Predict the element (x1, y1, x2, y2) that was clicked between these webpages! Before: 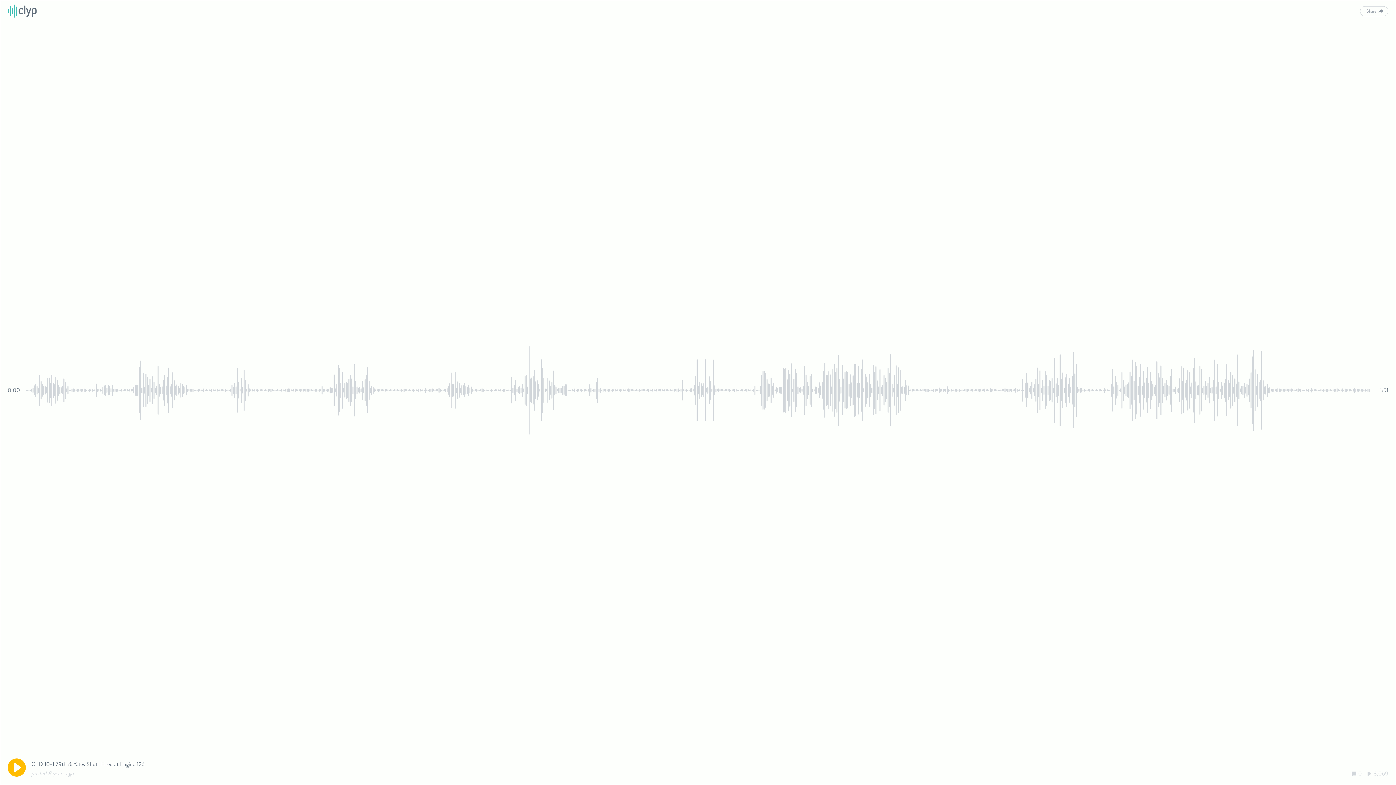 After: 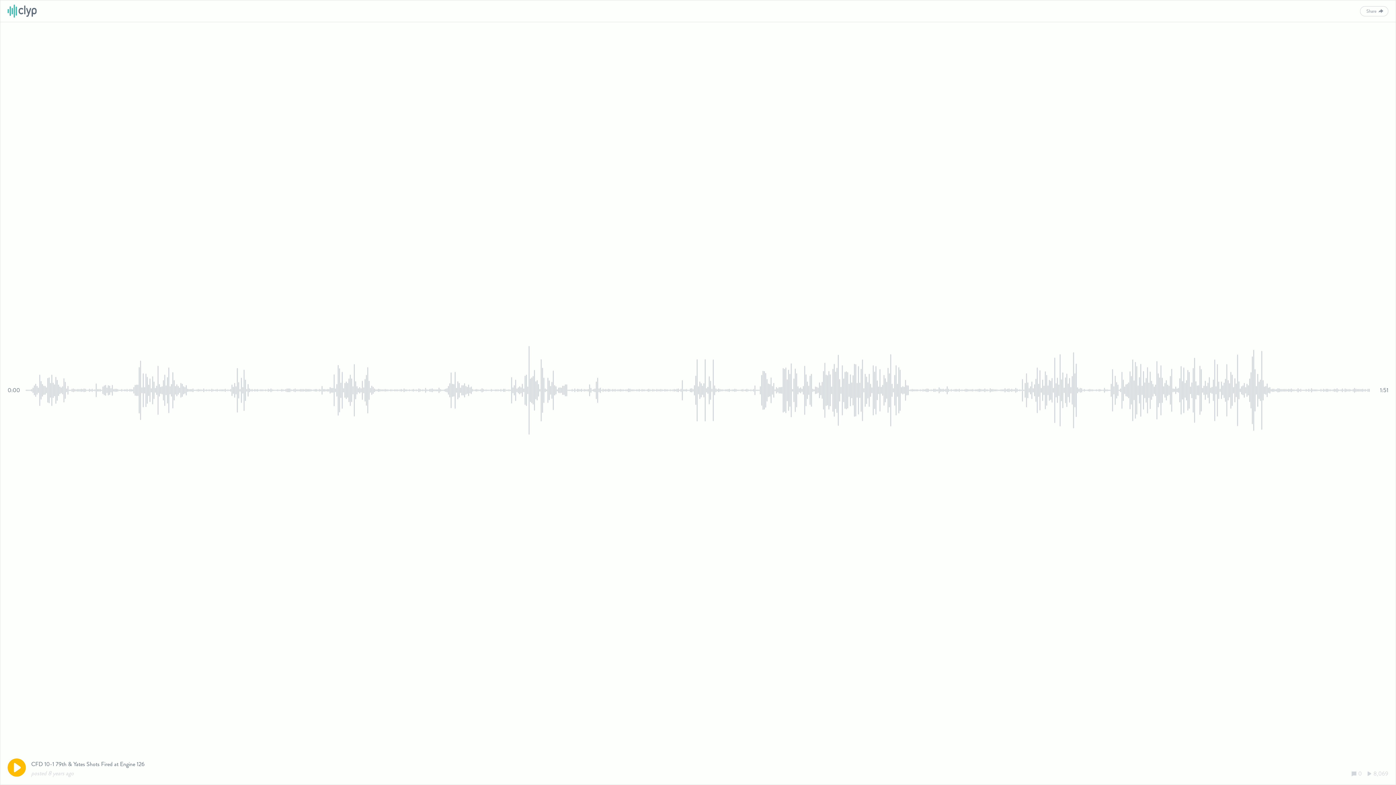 Action: bbox: (7, 2, 36, 19)